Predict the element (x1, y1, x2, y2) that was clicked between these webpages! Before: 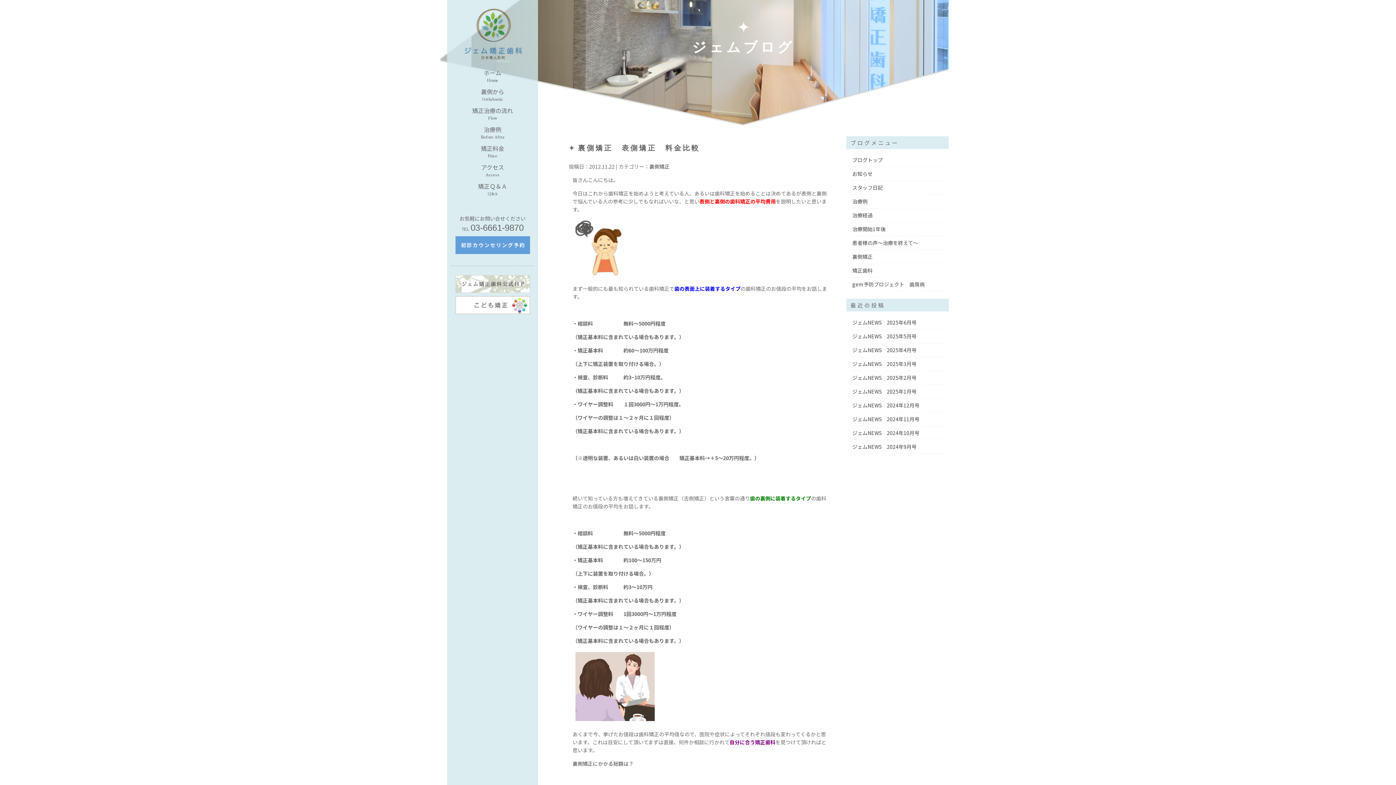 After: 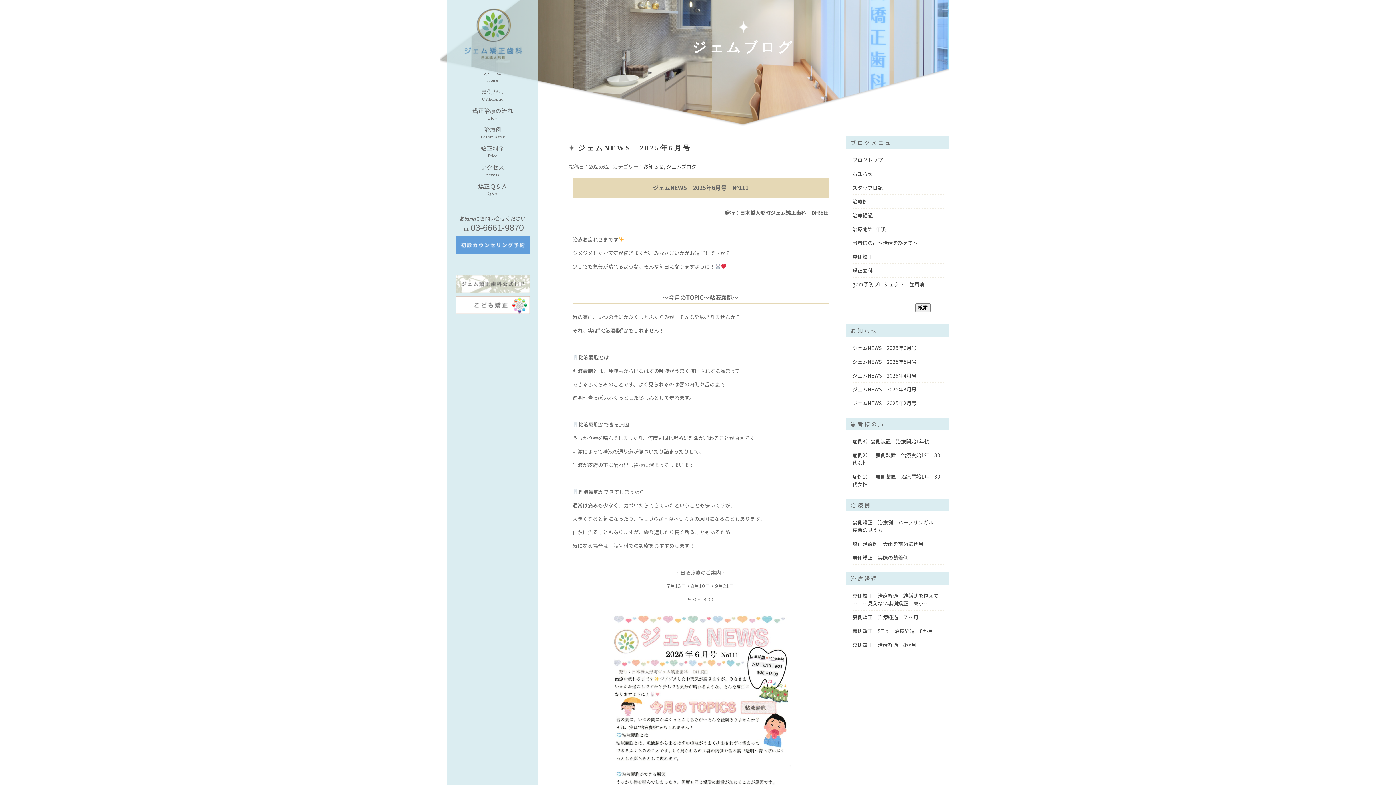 Action: bbox: (850, 154, 944, 165) label: ブログトップ